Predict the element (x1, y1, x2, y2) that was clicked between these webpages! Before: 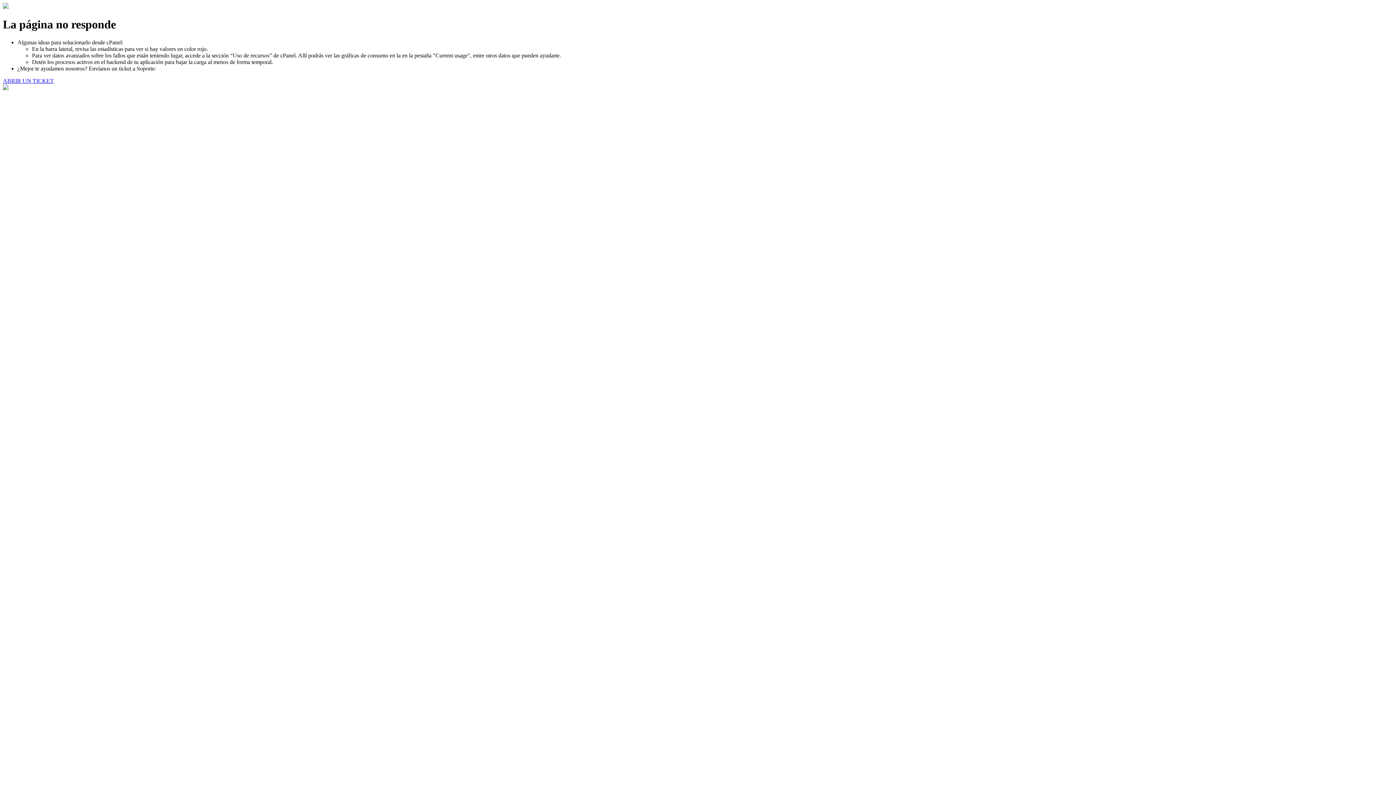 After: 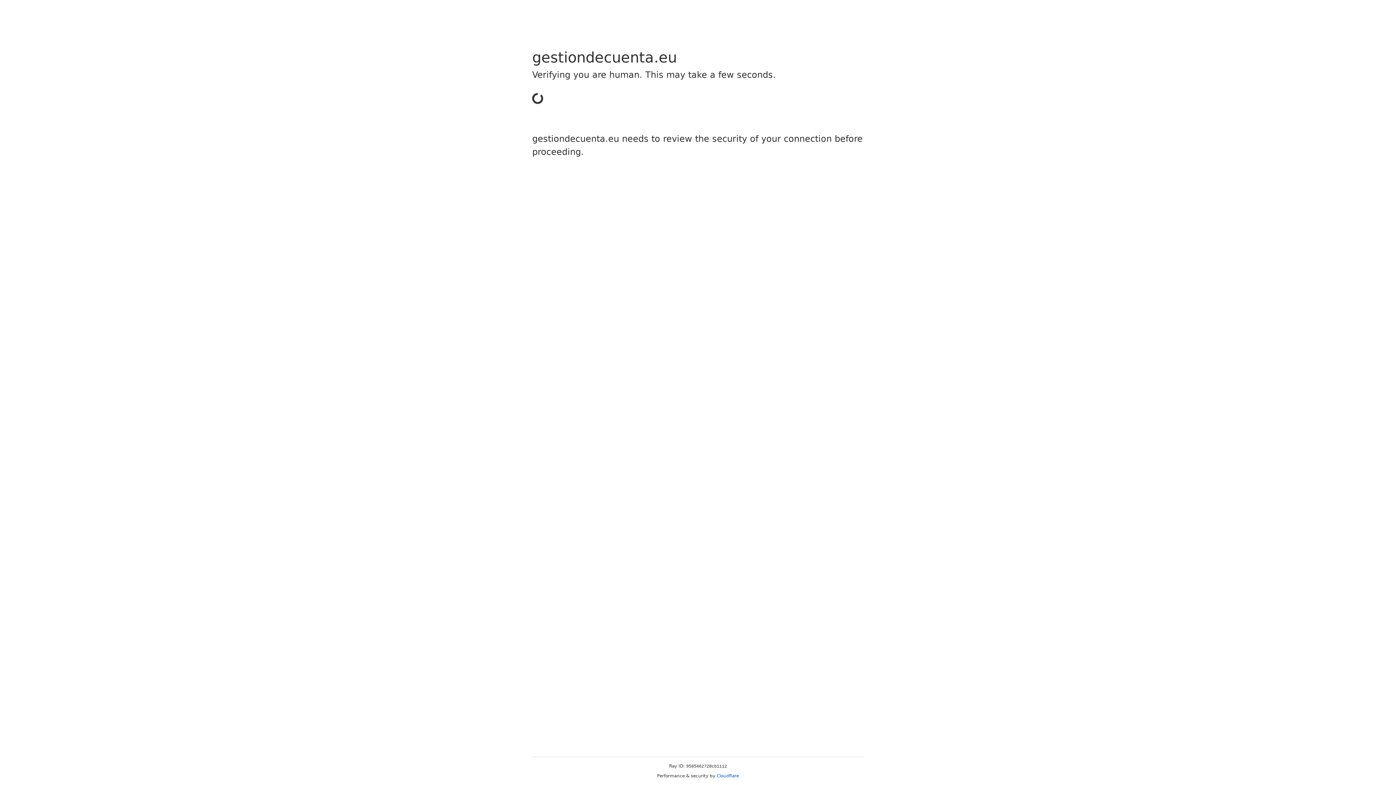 Action: bbox: (2, 77, 53, 83) label: ABRIR UN TICKET